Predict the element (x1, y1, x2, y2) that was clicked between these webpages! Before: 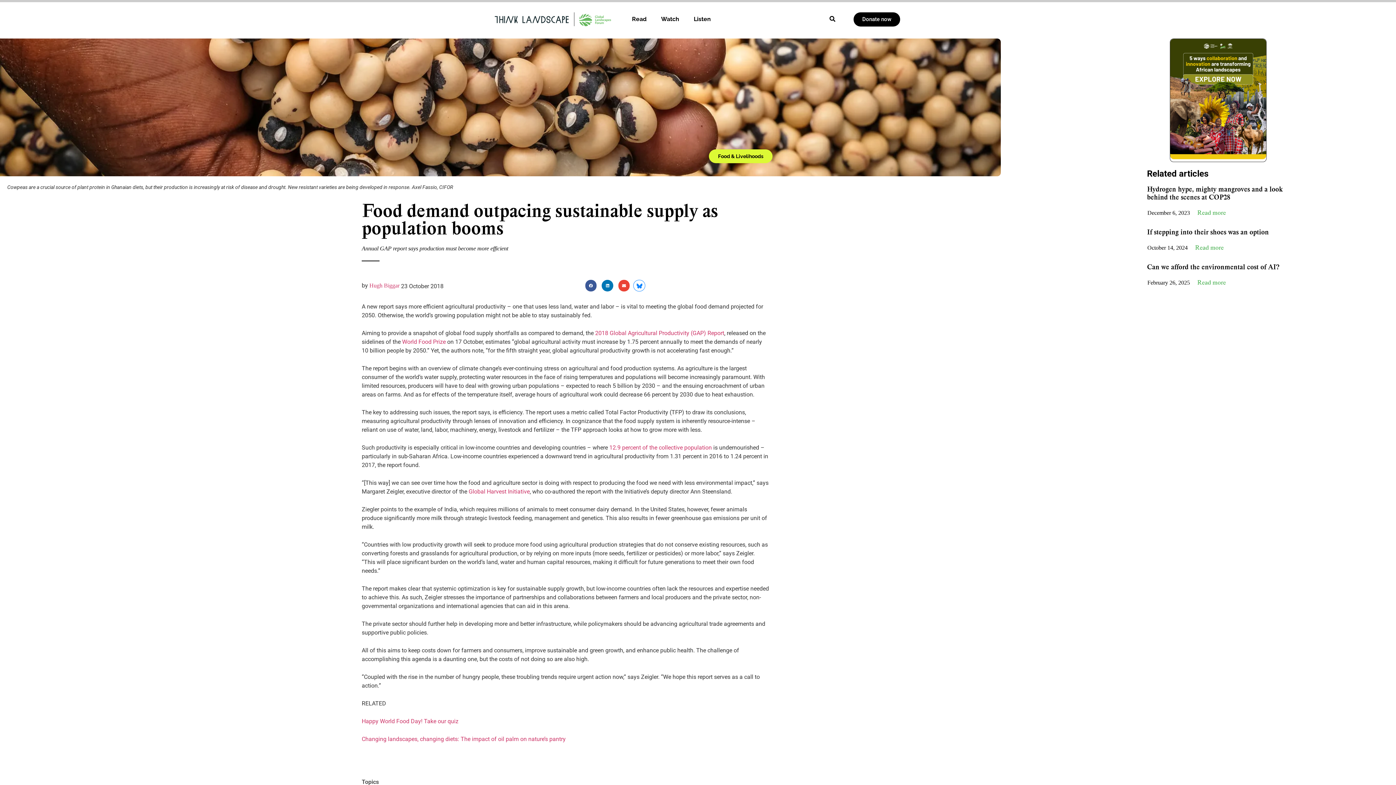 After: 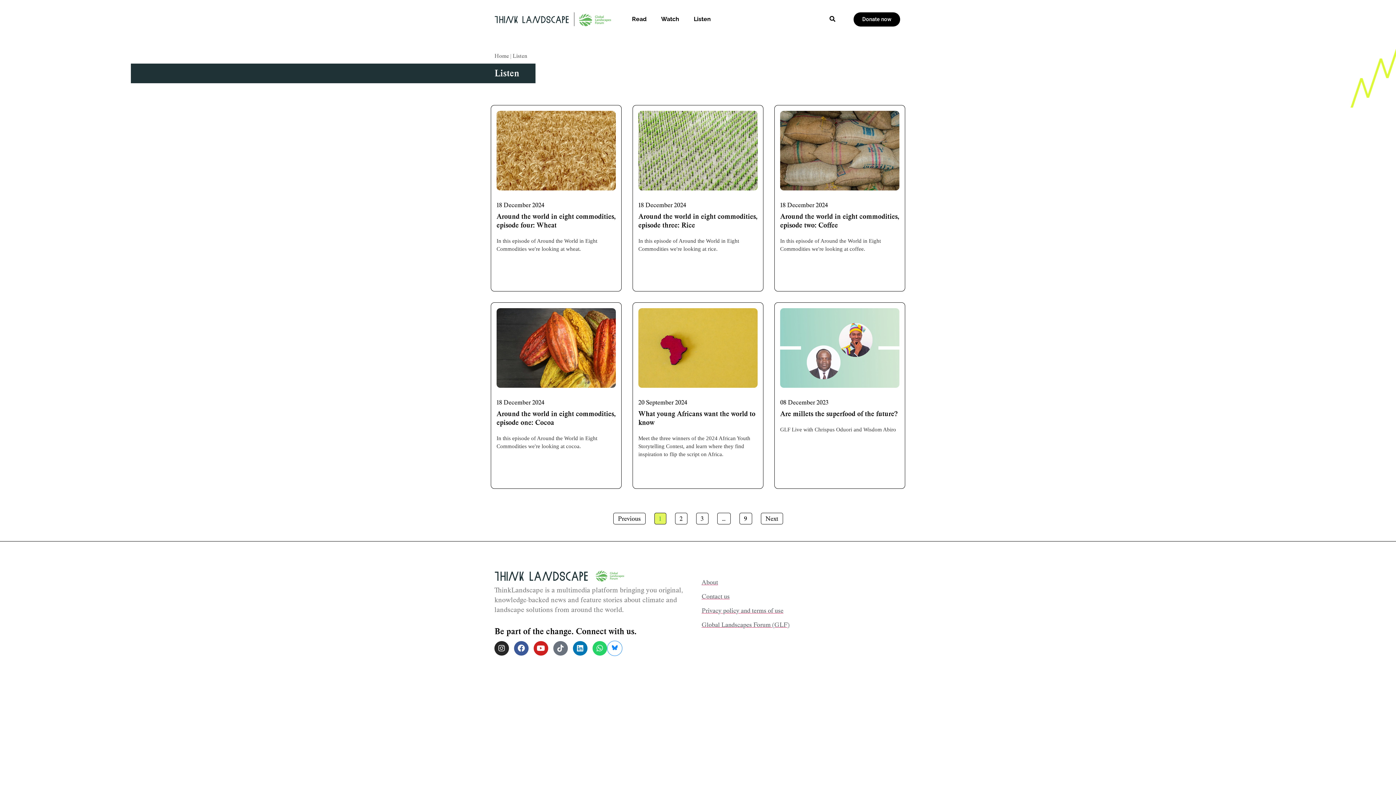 Action: label: Listen bbox: (686, 10, 718, 27)